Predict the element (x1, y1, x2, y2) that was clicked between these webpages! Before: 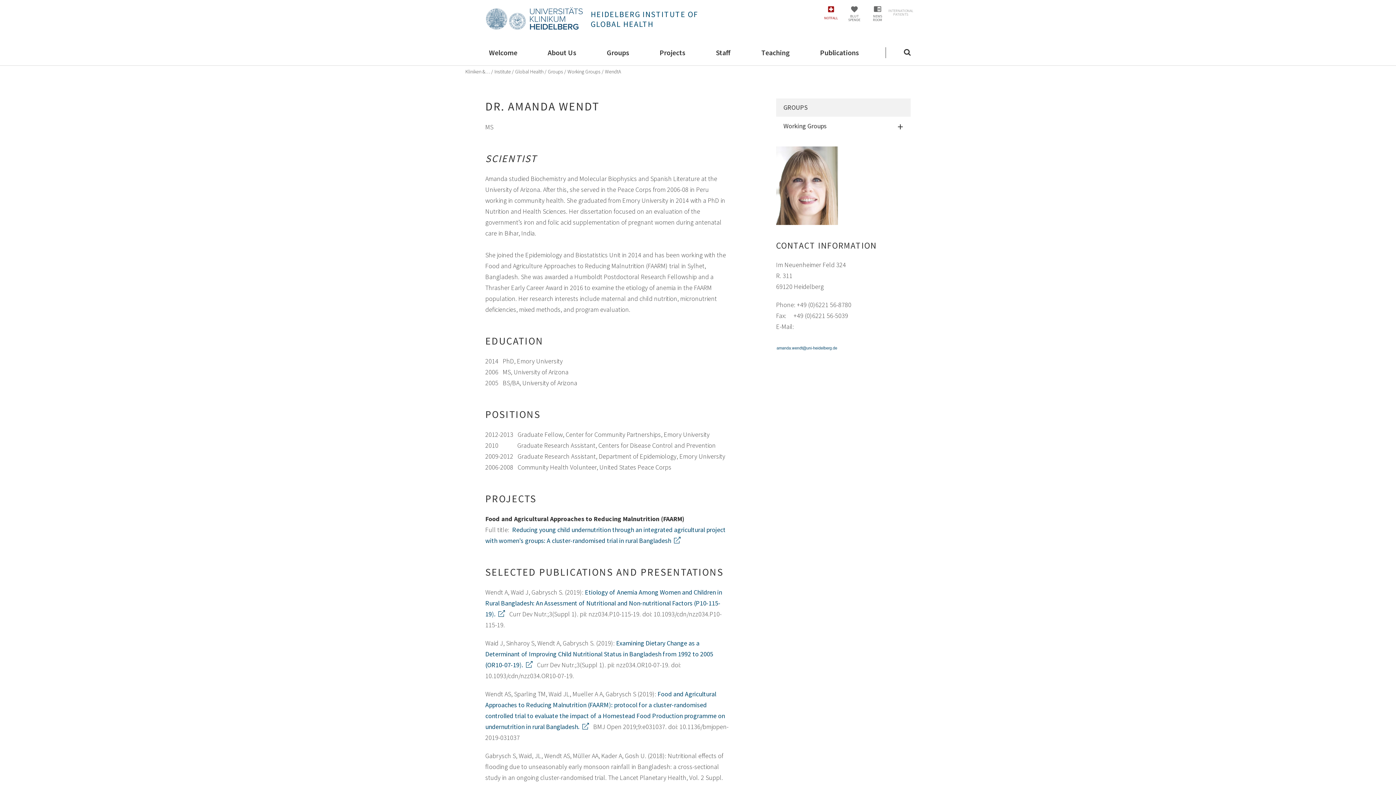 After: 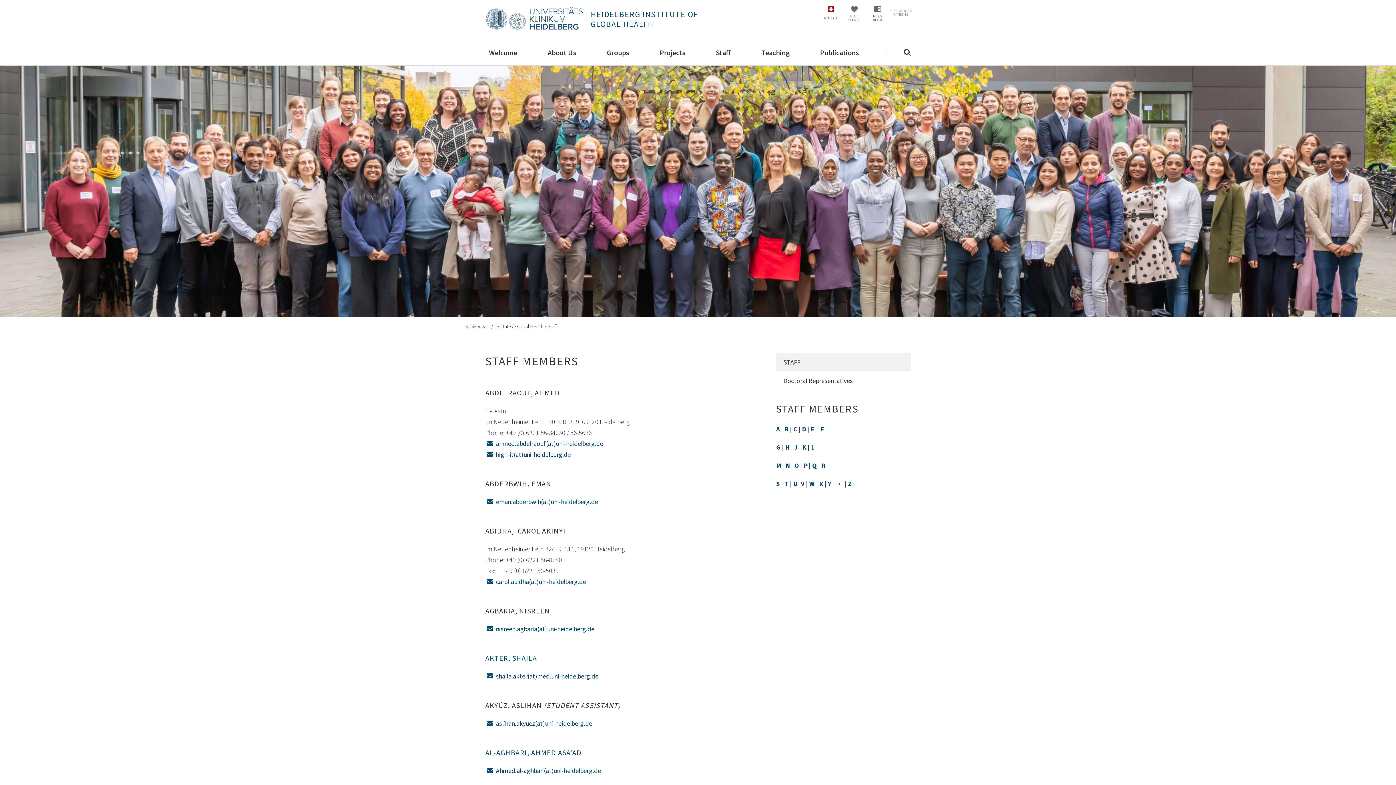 Action: label: Staff bbox: (712, 40, 734, 65)